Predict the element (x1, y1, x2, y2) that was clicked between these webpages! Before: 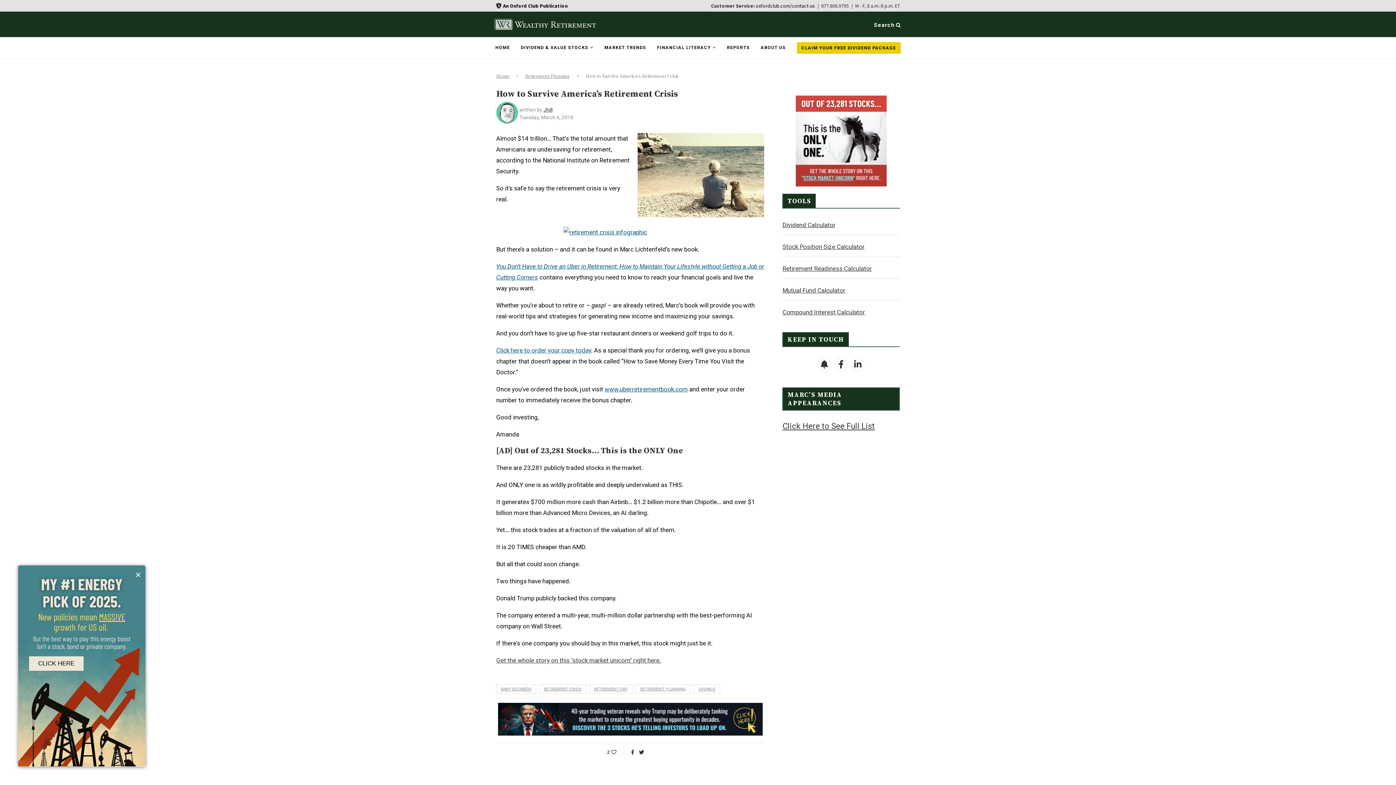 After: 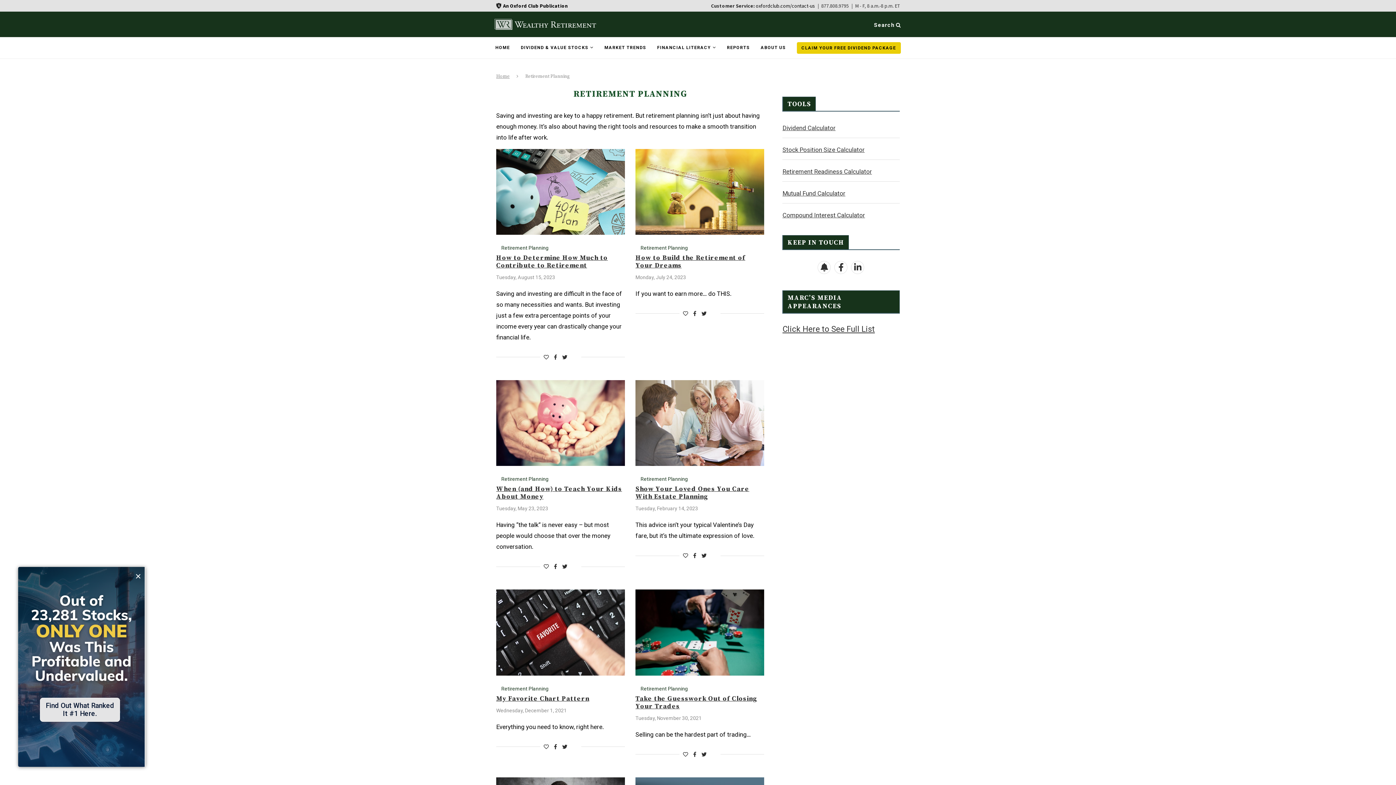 Action: label: Retirement Planning bbox: (525, 73, 570, 79)